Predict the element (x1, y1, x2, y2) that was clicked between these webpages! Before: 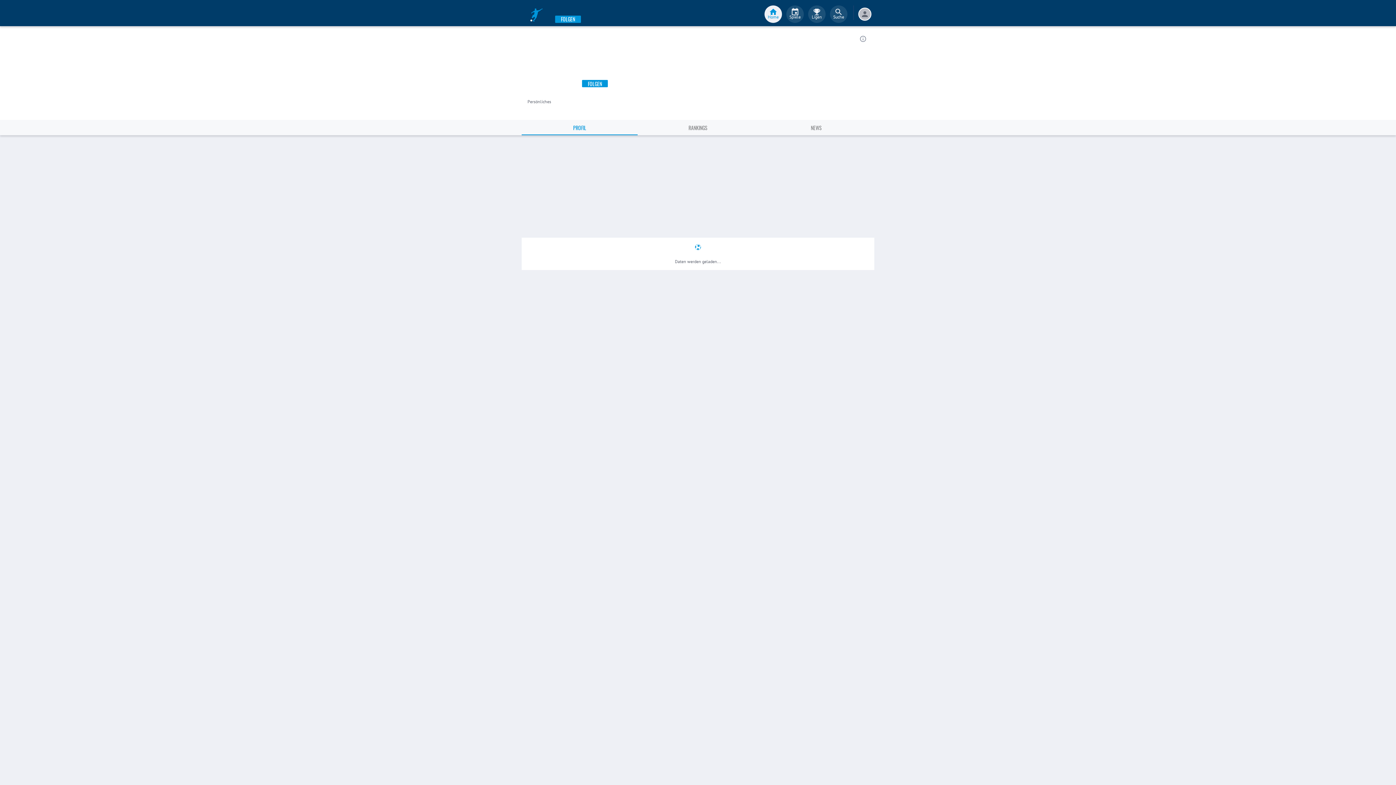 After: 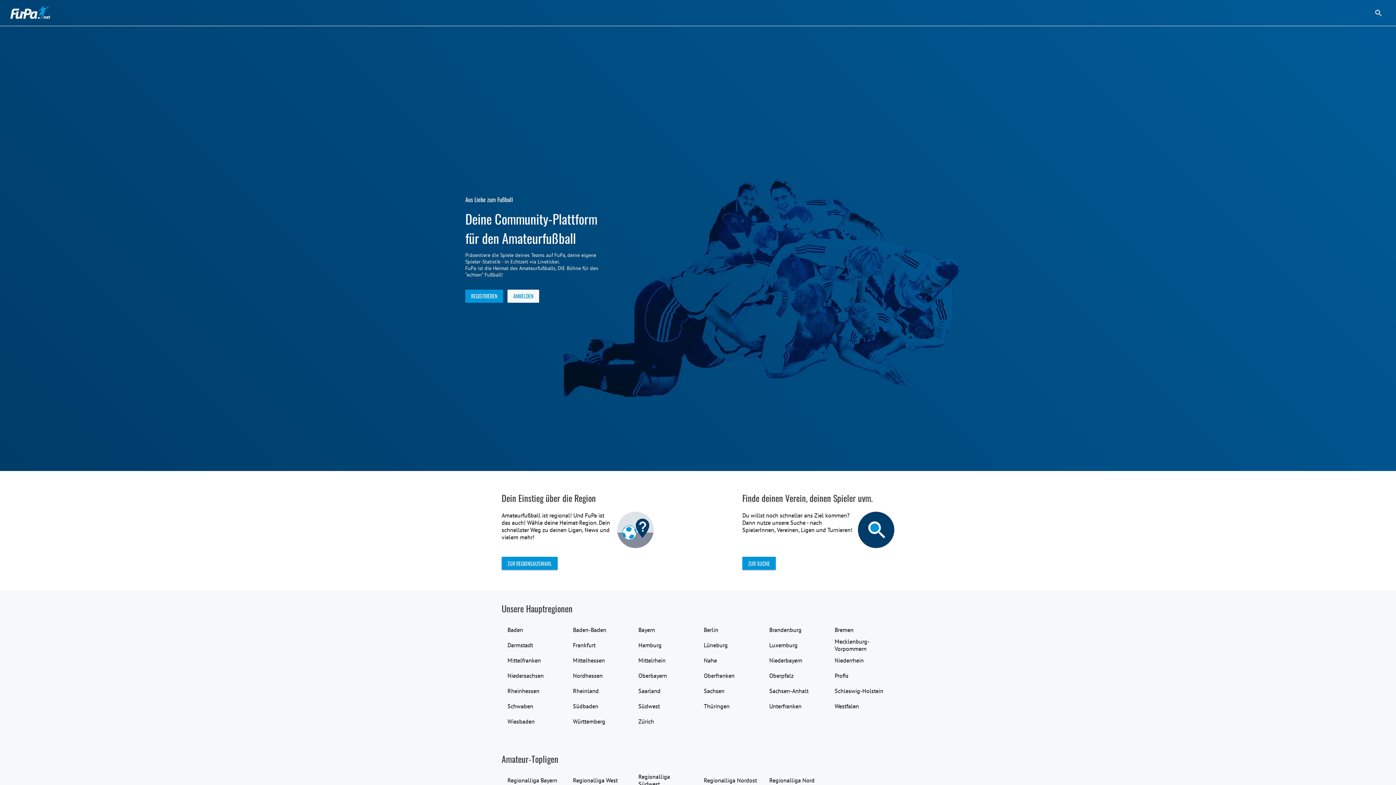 Action: bbox: (530, 7, 543, 22)